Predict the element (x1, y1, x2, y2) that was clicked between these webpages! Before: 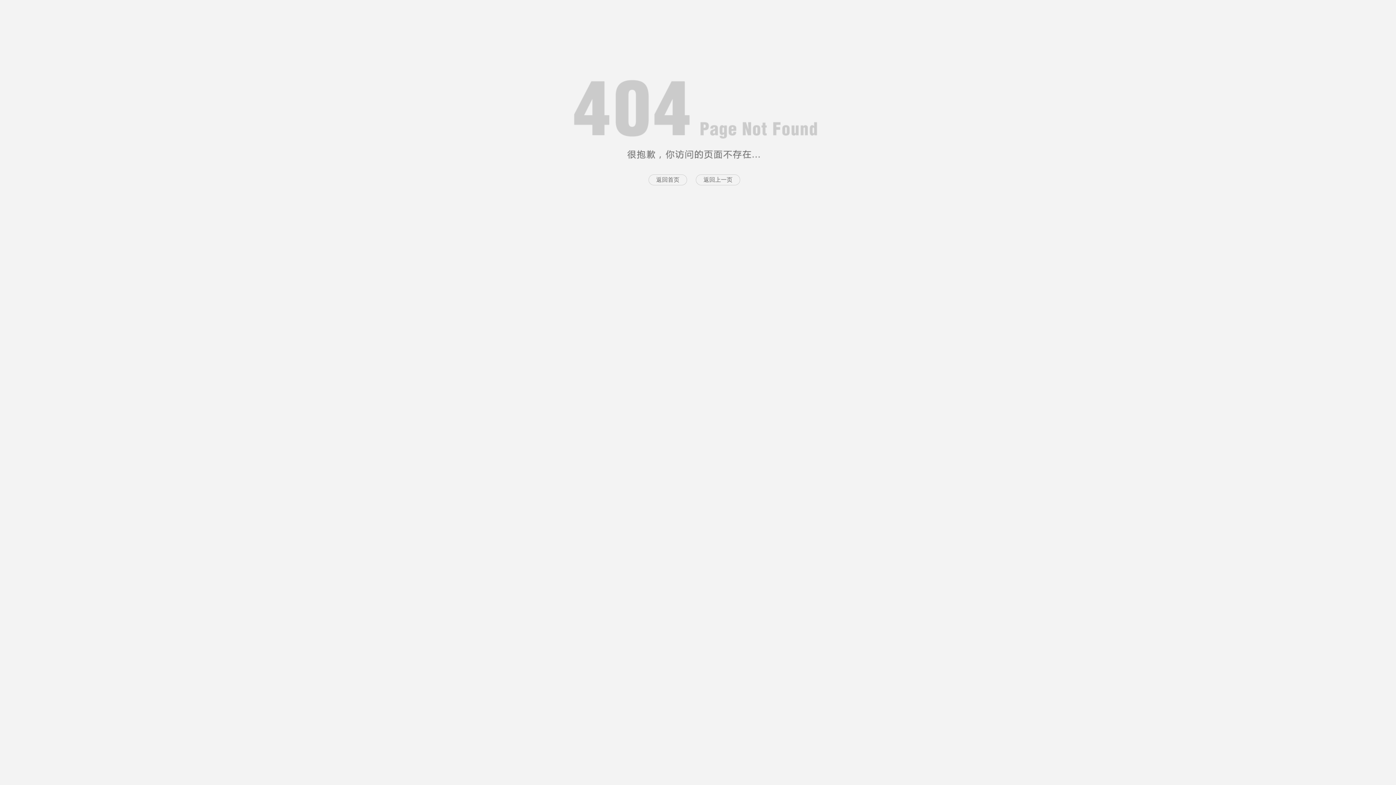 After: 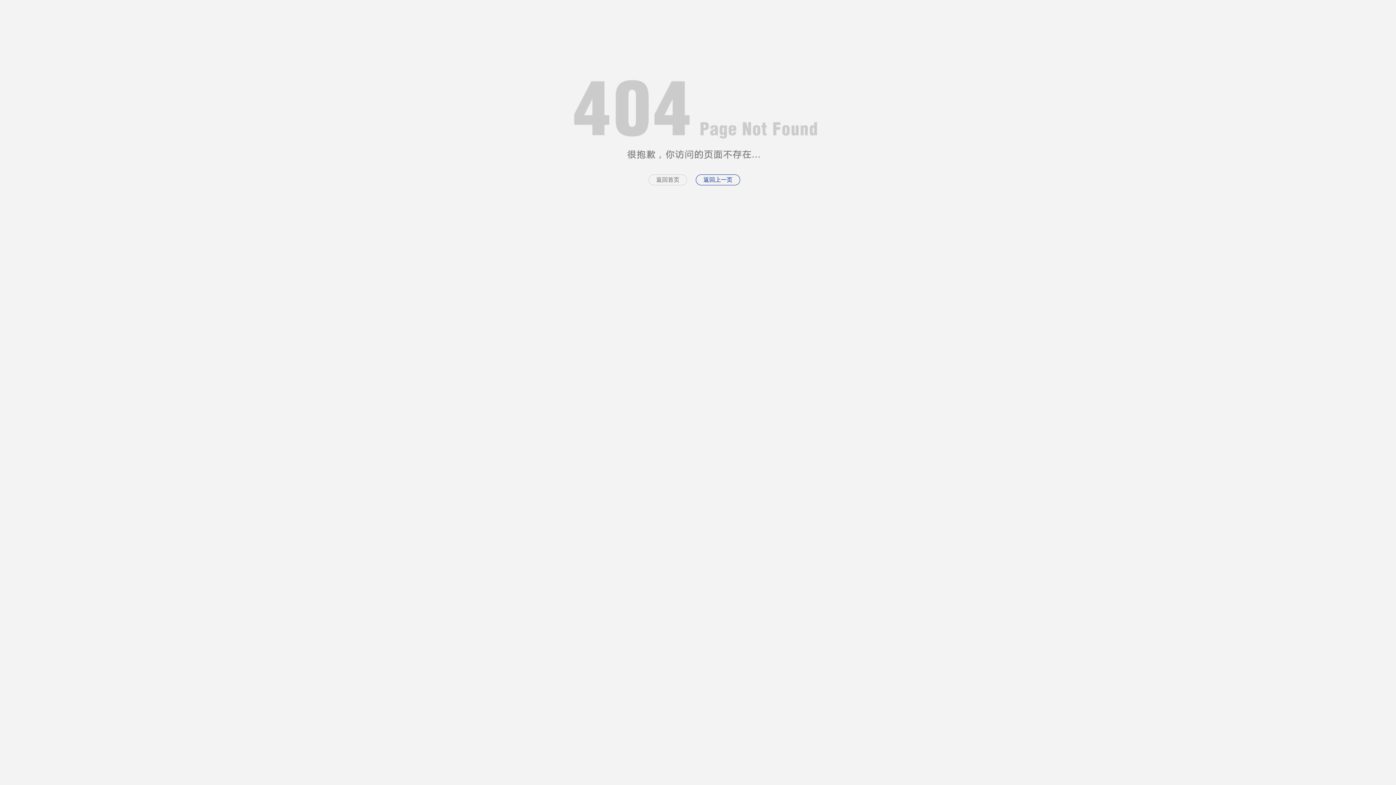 Action: label: 返回上一页 bbox: (696, 174, 740, 185)